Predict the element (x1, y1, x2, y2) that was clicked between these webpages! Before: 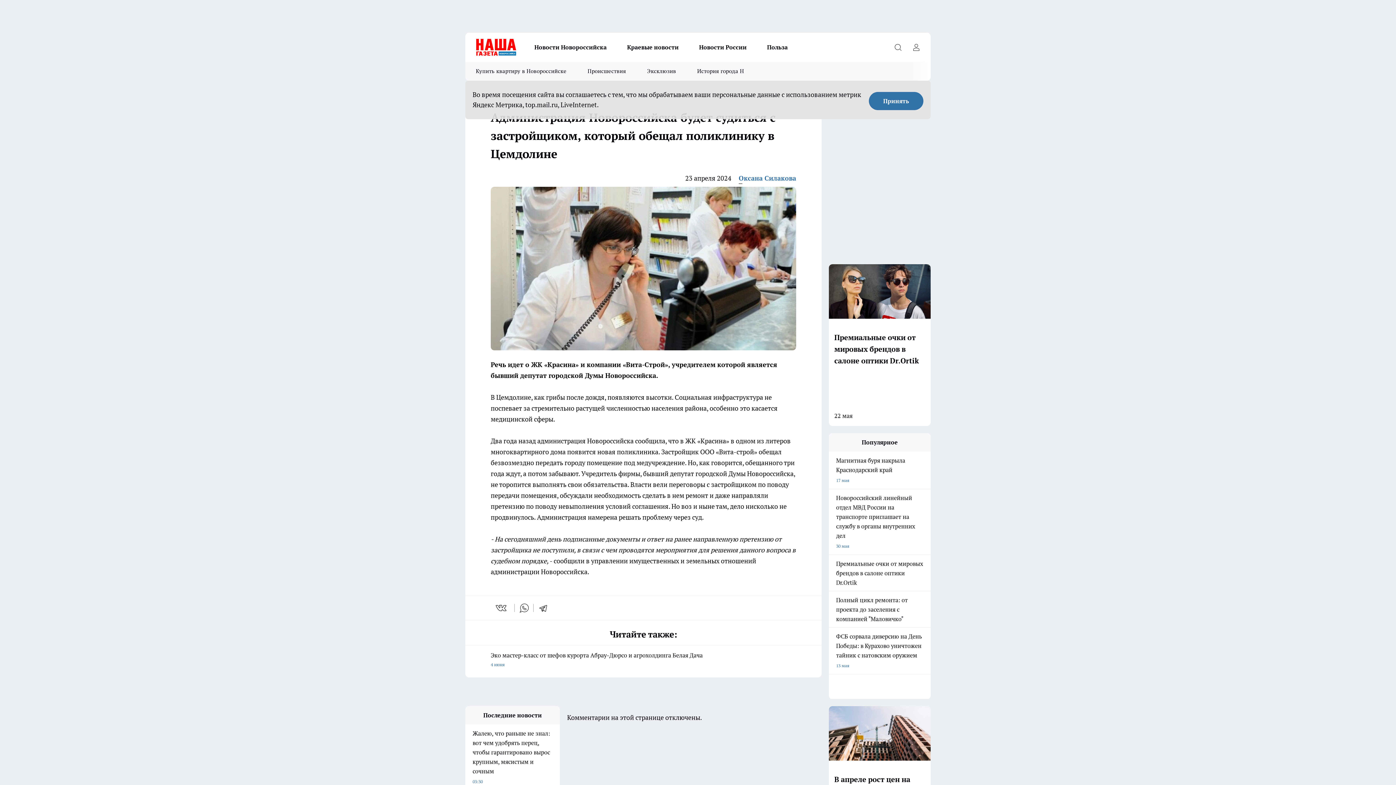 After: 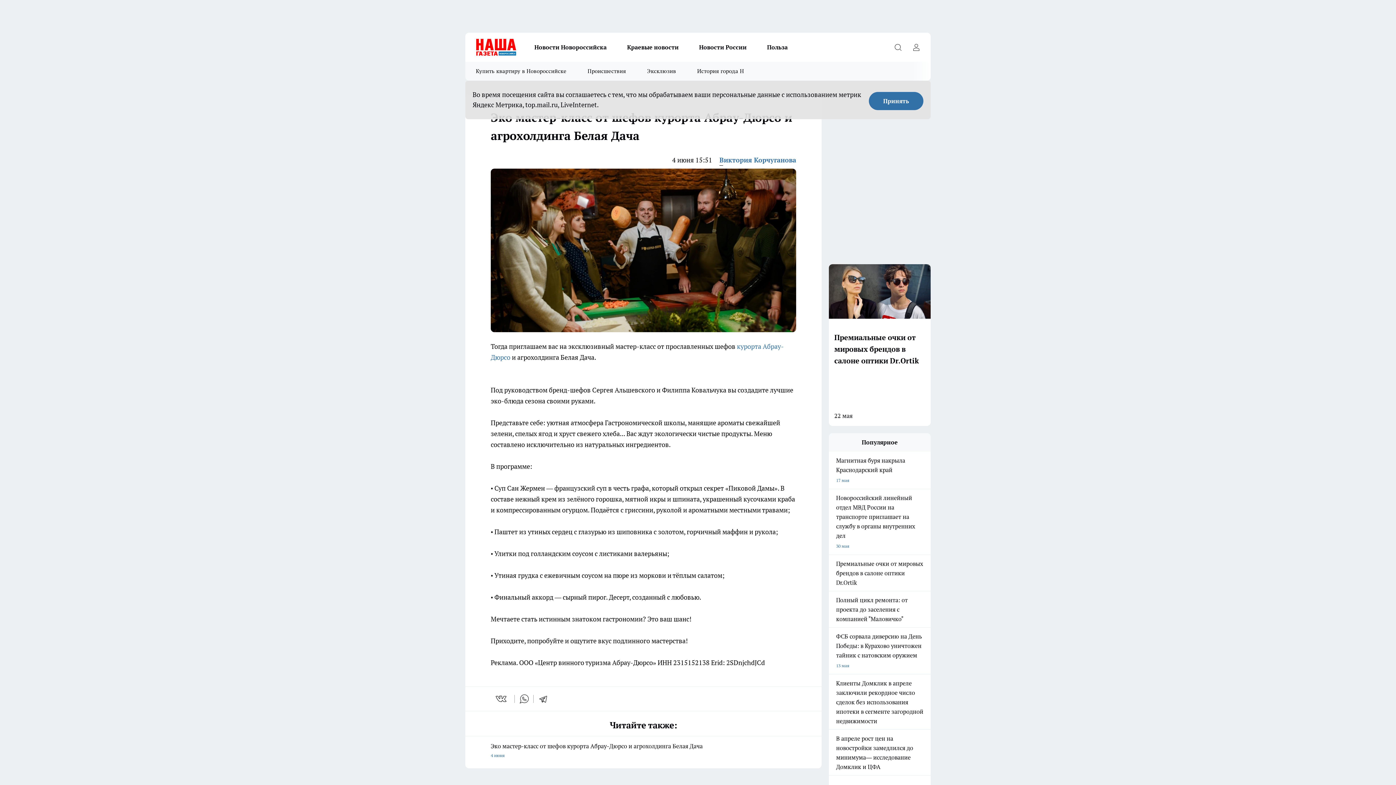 Action: bbox: (490, 645, 796, 669) label: Эко мастер-класс от шефов курорта Абрау-Дюрсо и агрохолдинга Белая Дача
4 июня